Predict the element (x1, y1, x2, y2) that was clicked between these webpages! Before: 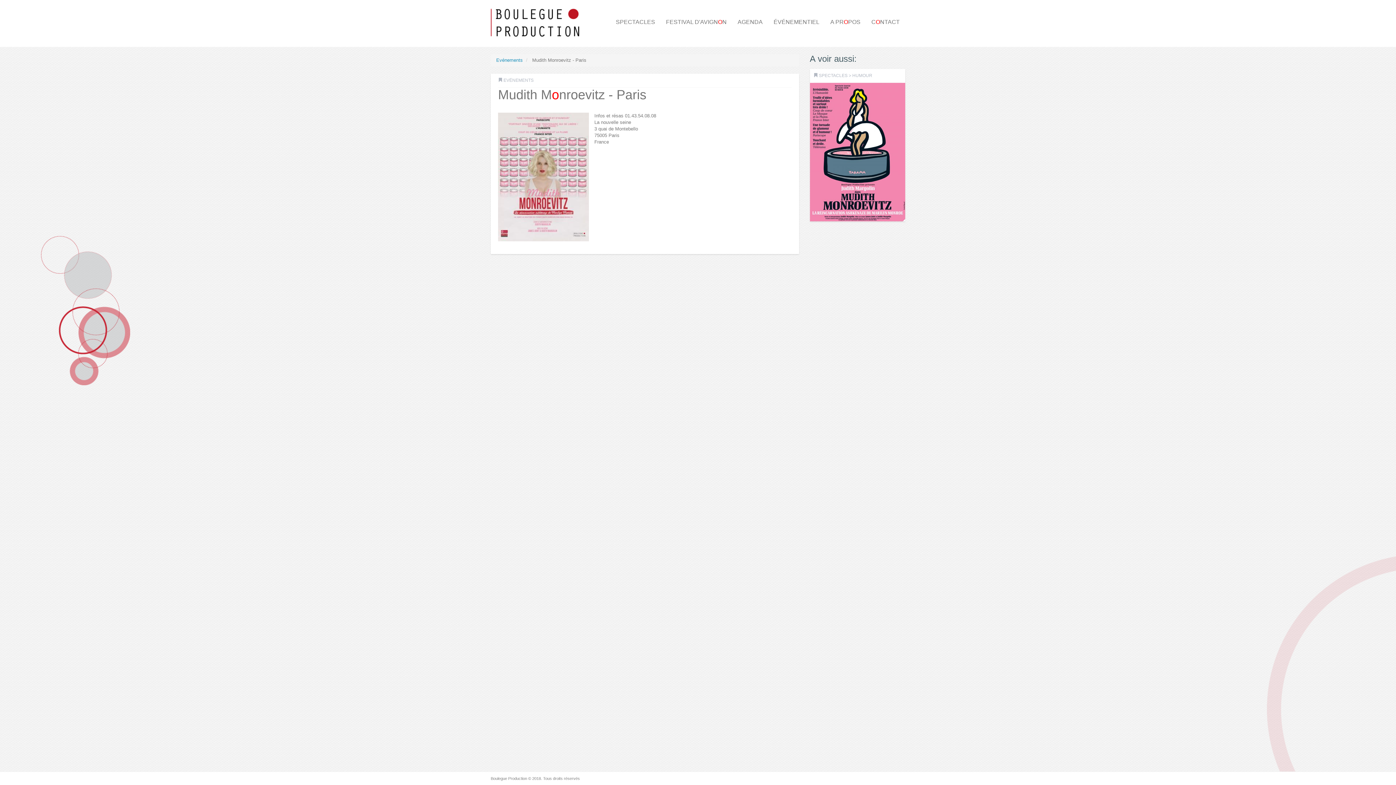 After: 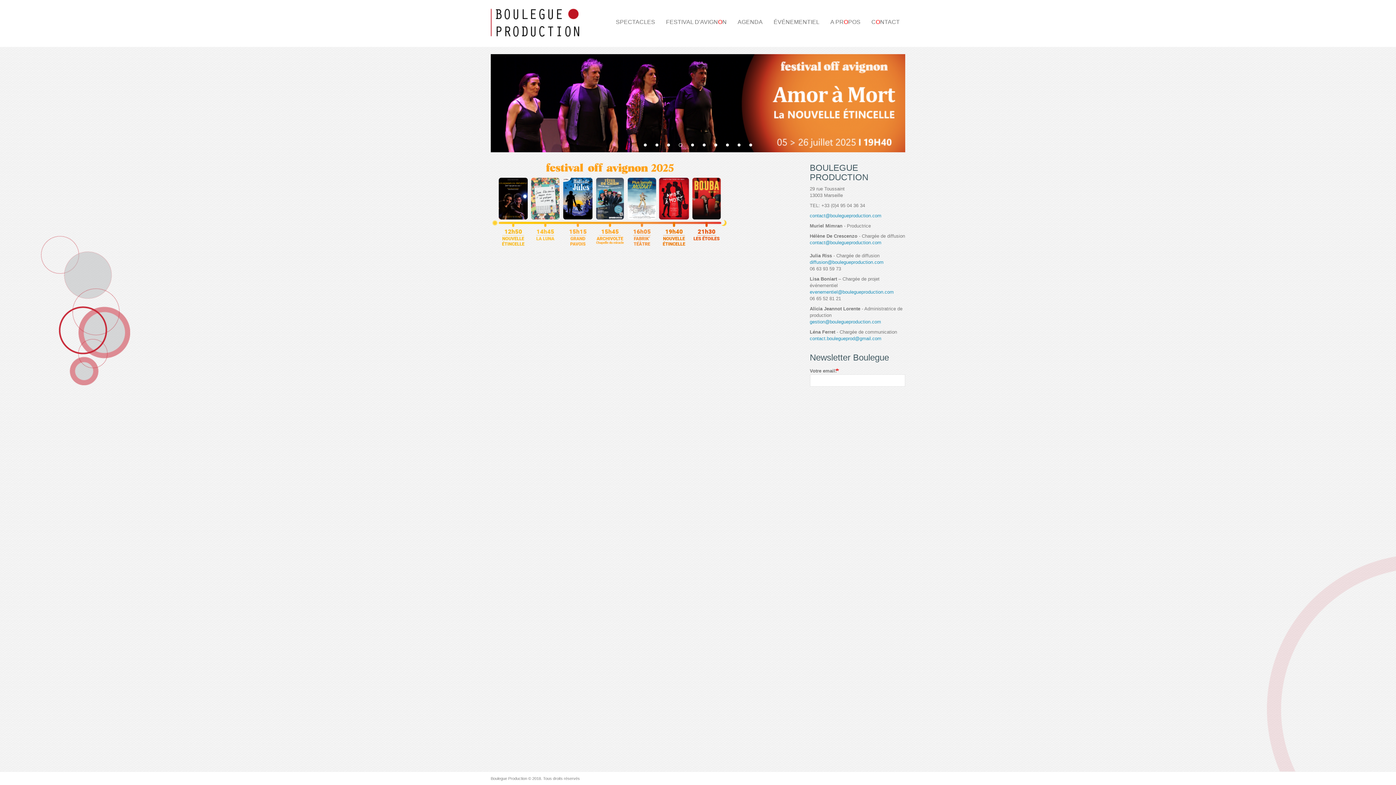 Action: bbox: (490, 6, 586, 40)